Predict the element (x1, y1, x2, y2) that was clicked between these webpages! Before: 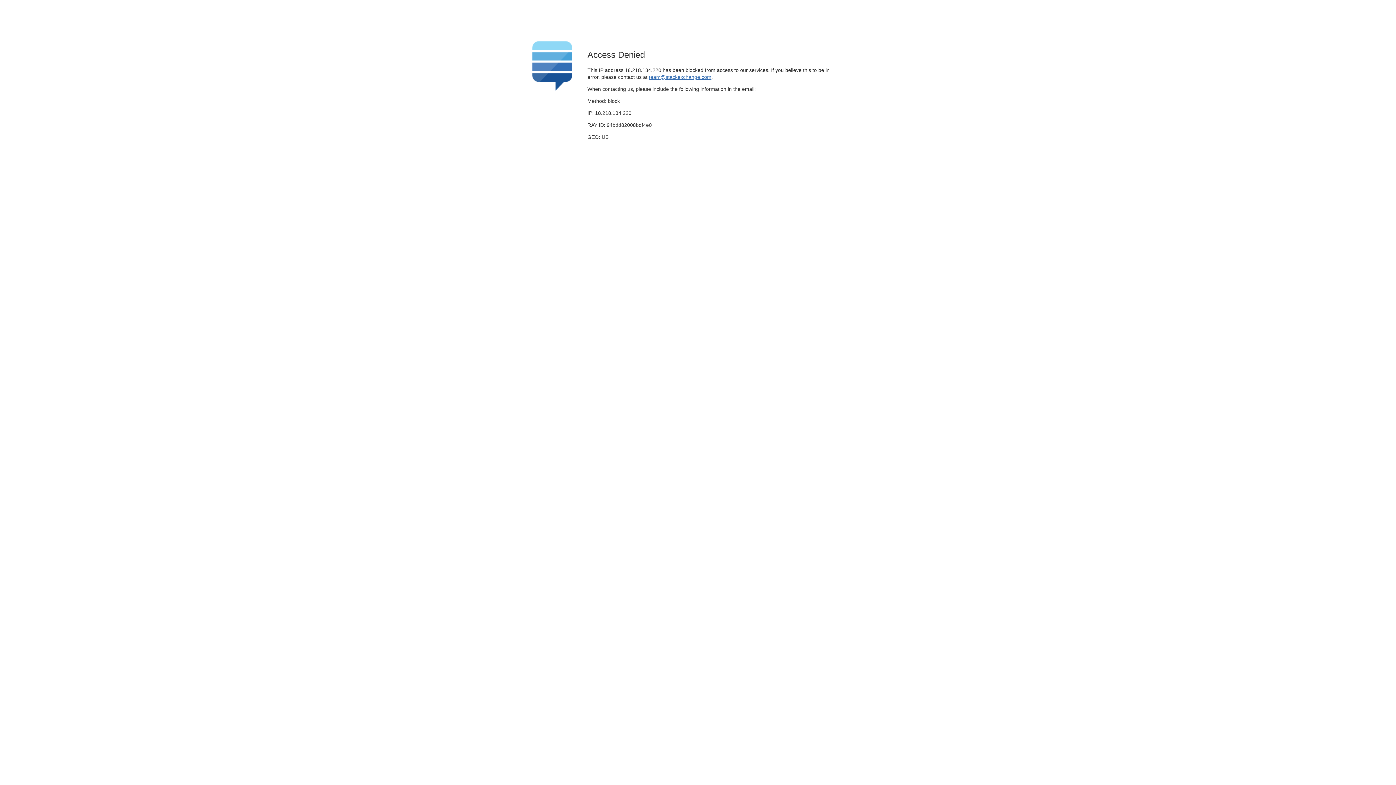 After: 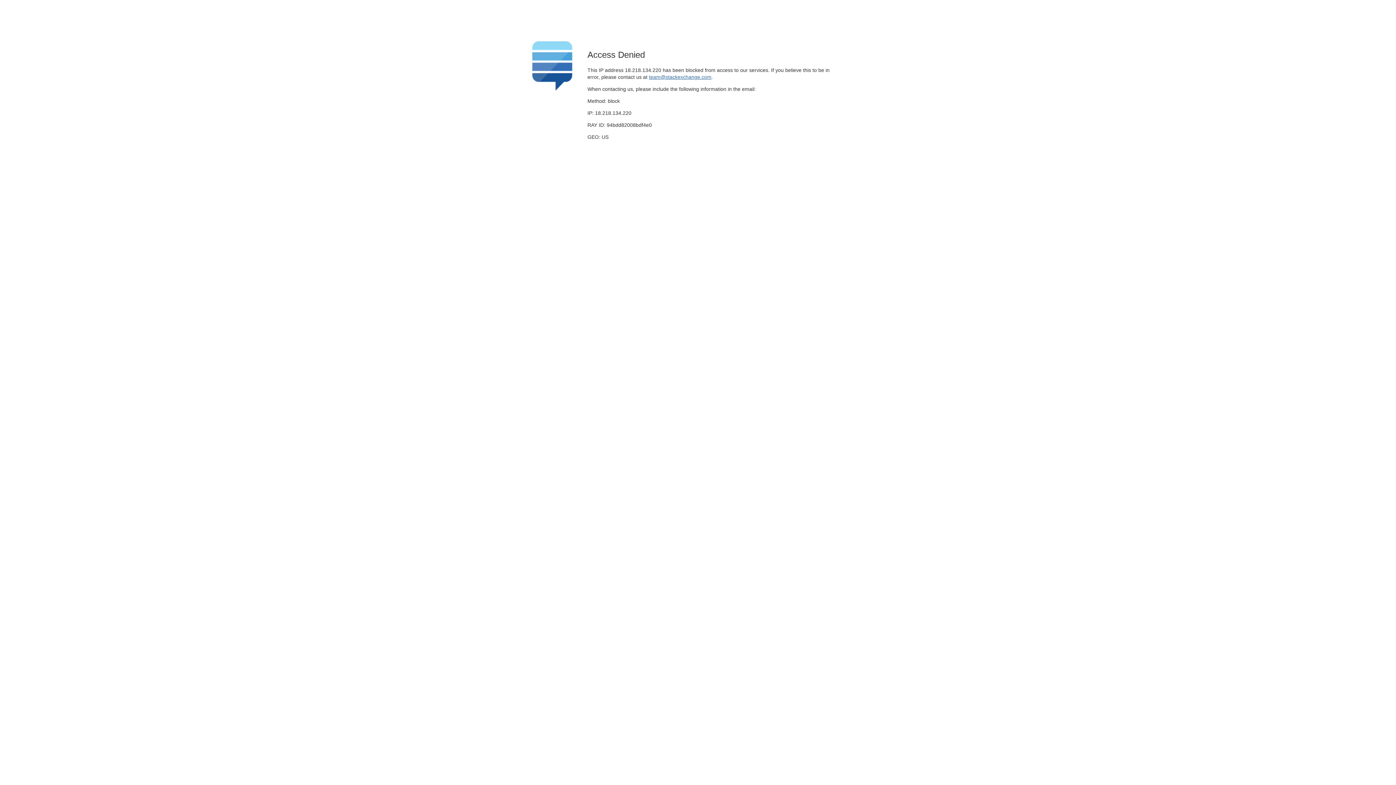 Action: label: team@stackexchange.com bbox: (649, 74, 711, 79)